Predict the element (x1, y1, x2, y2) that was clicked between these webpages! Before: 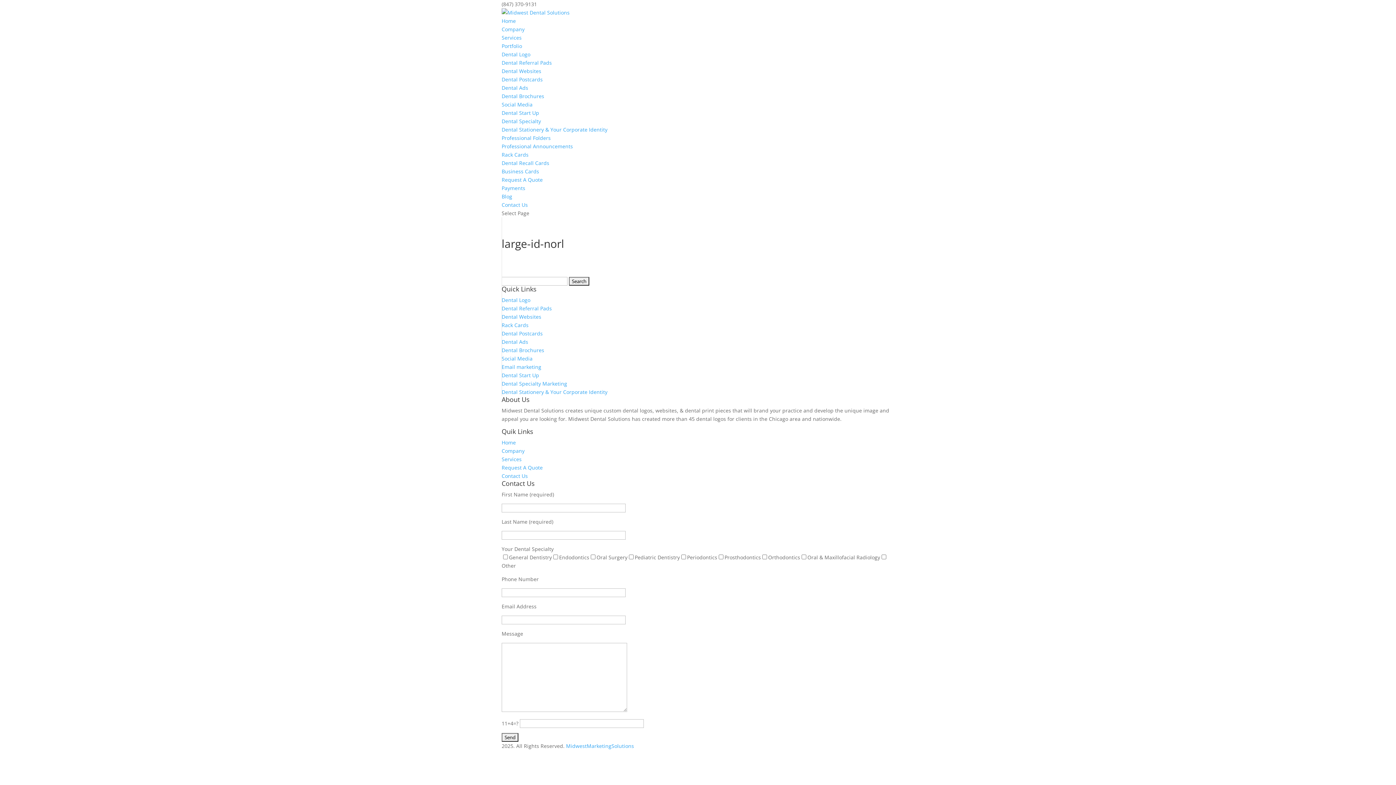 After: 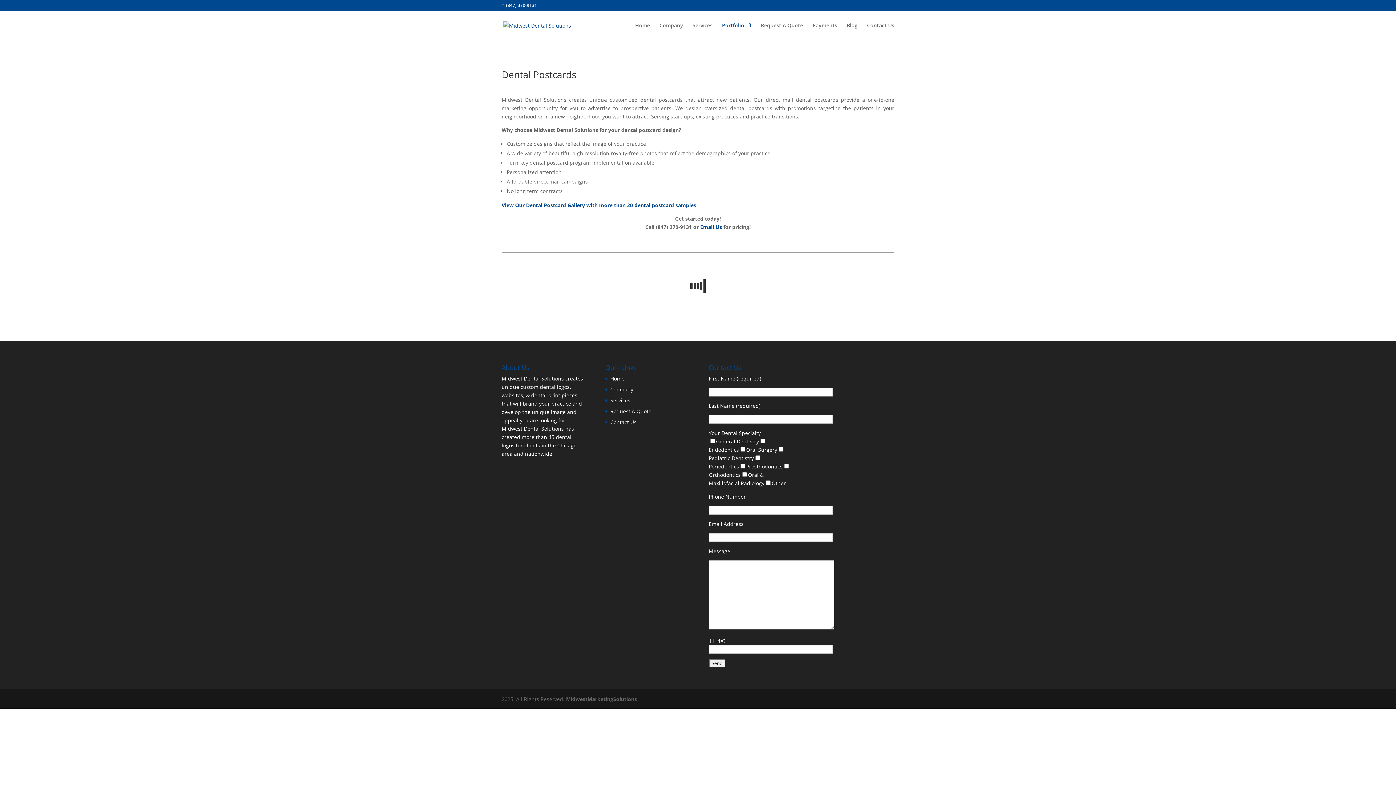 Action: bbox: (501, 330, 542, 337) label: Dental Postcards